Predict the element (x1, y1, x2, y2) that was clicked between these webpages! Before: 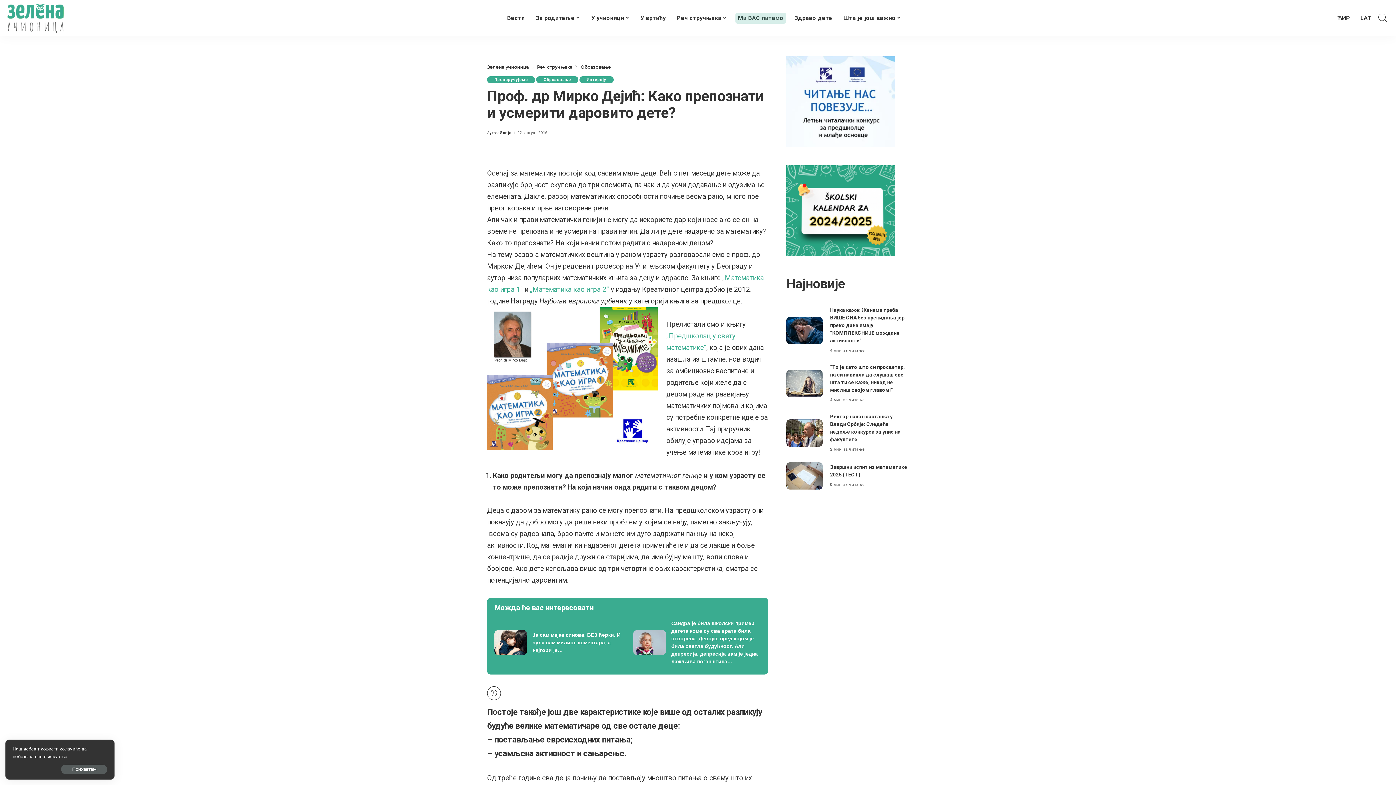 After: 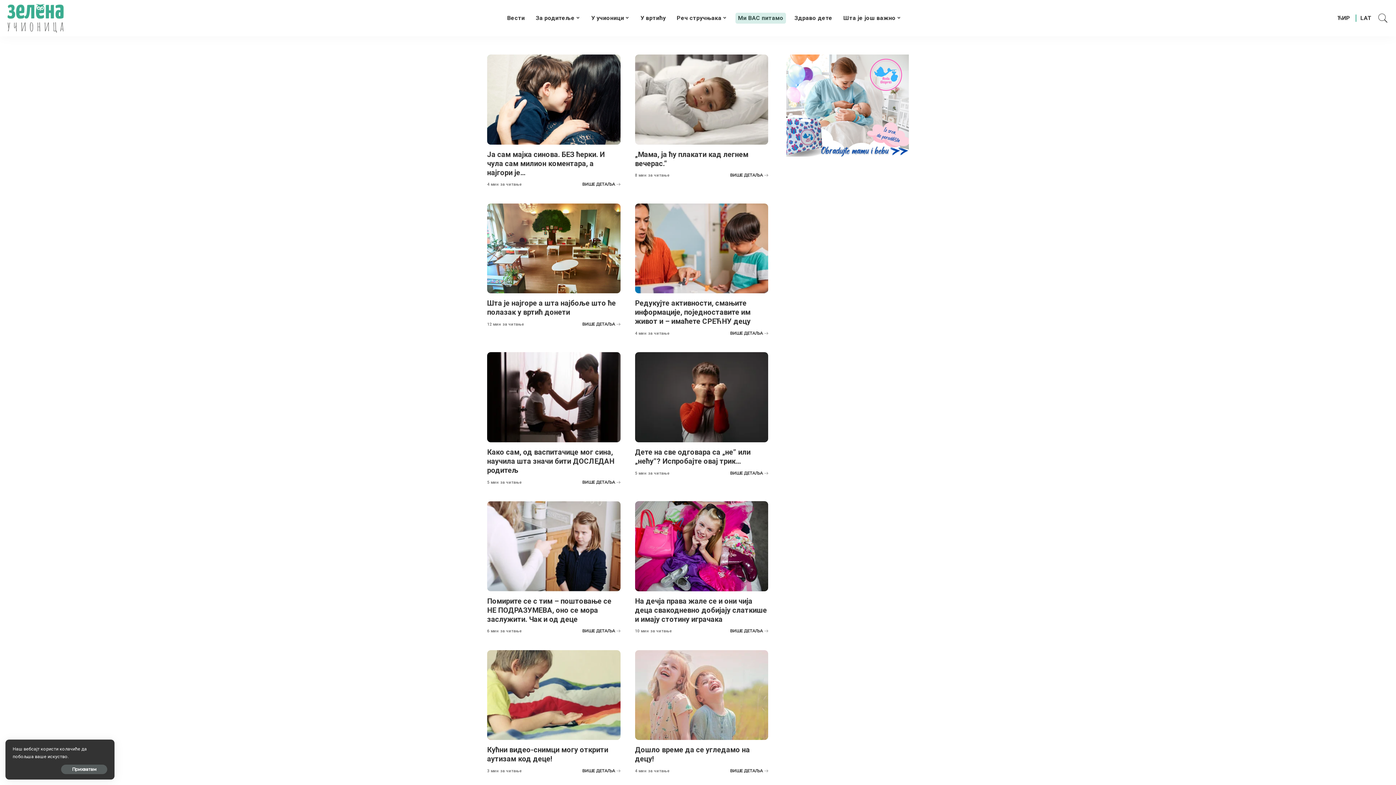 Action: bbox: (500, 130, 511, 134) label: Sanja